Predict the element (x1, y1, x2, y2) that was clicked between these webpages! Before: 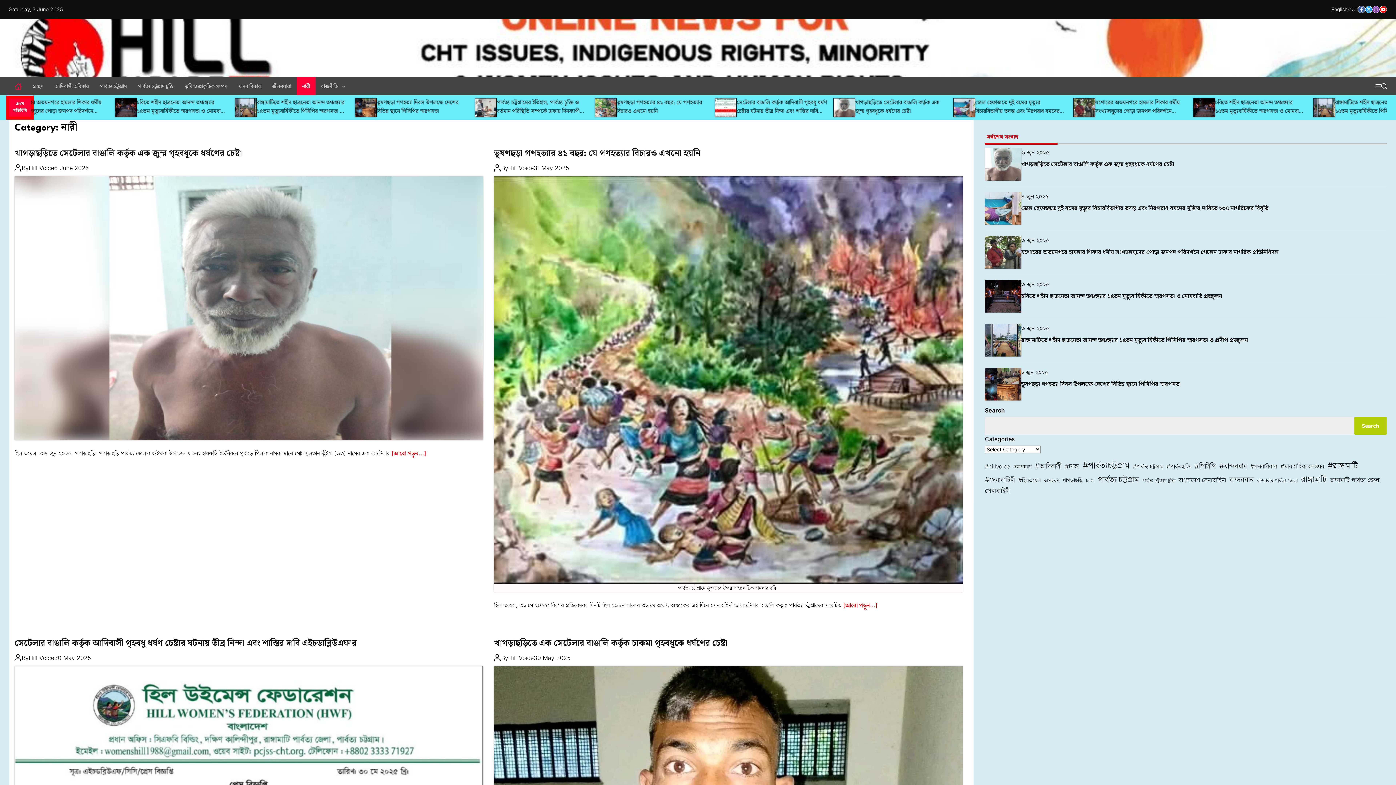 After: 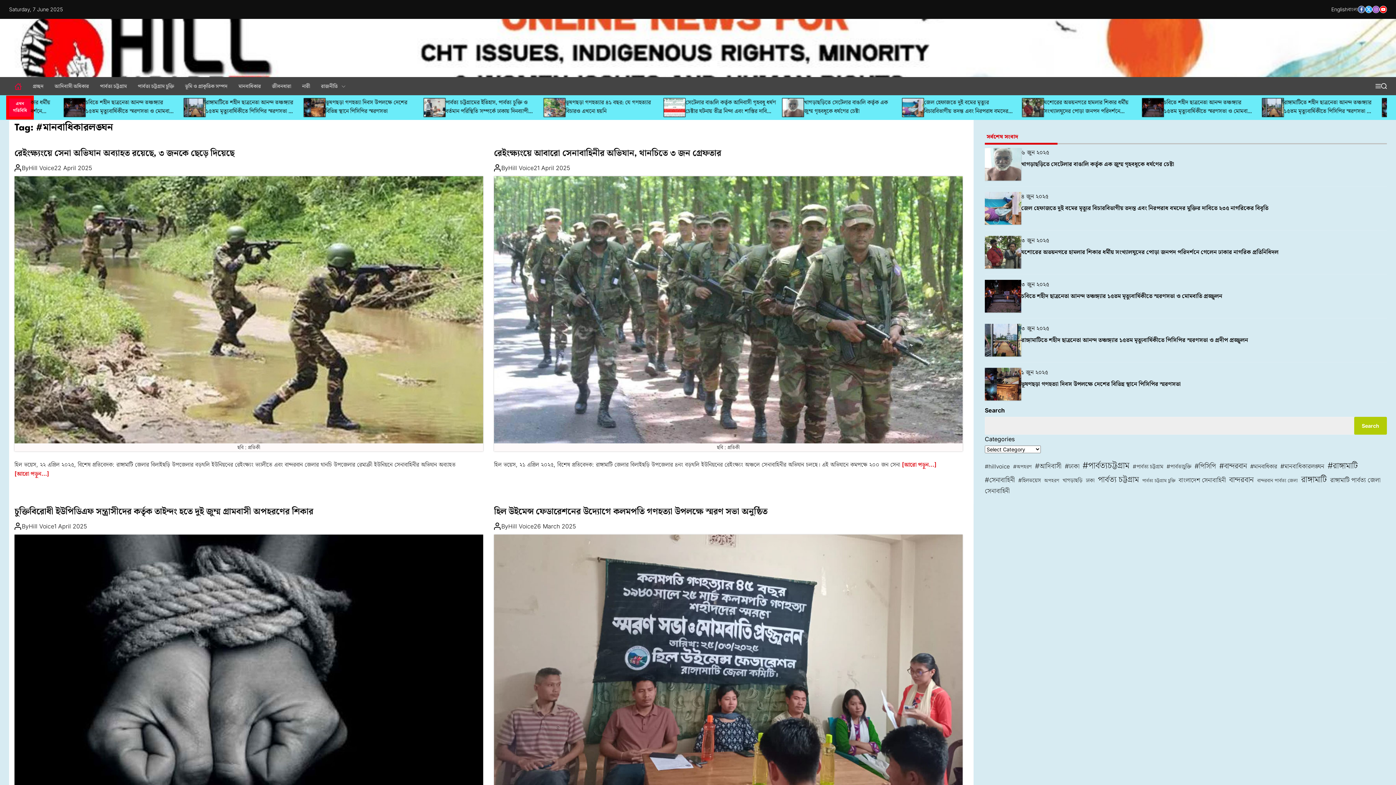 Action: label: #মানবাধিকারলঙ্ঘন (91 items) bbox: (1280, 461, 1324, 471)